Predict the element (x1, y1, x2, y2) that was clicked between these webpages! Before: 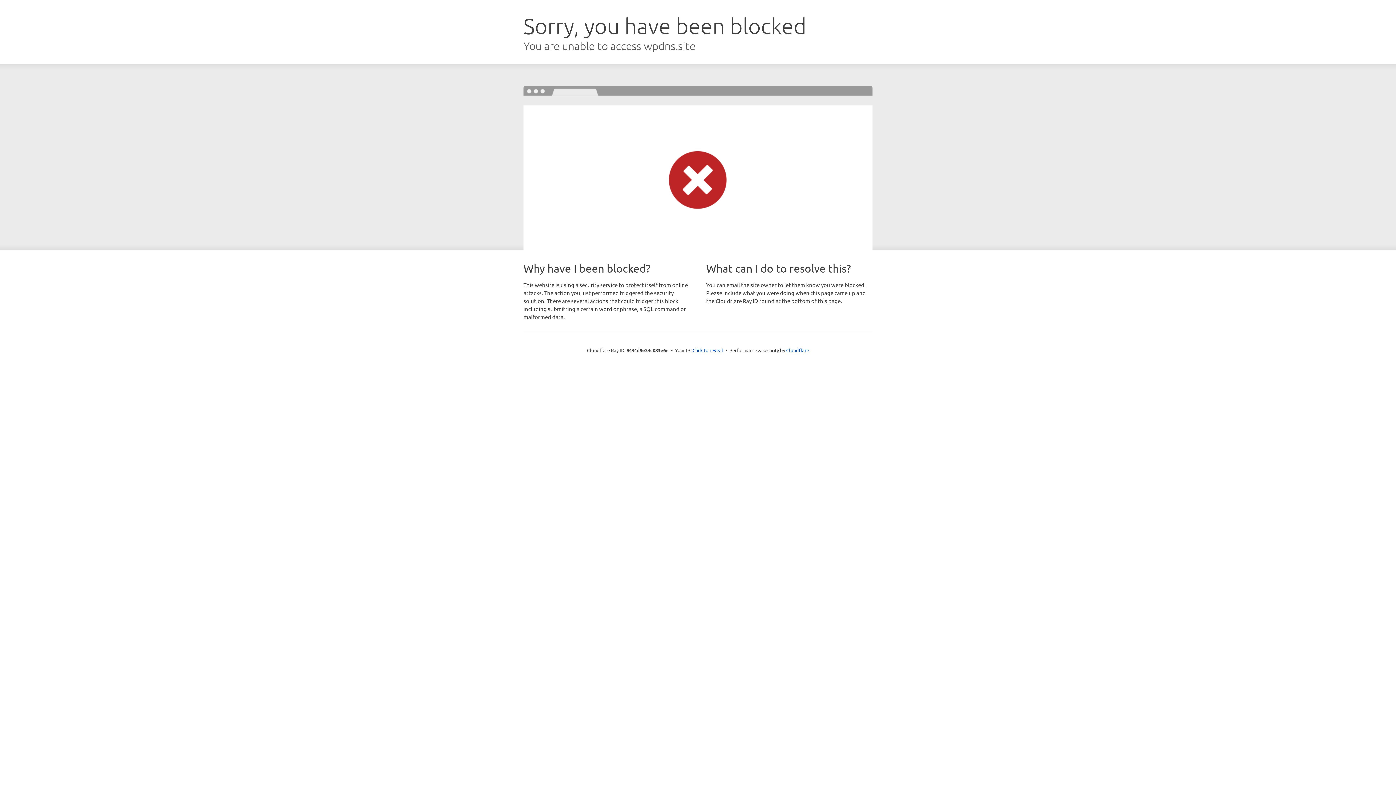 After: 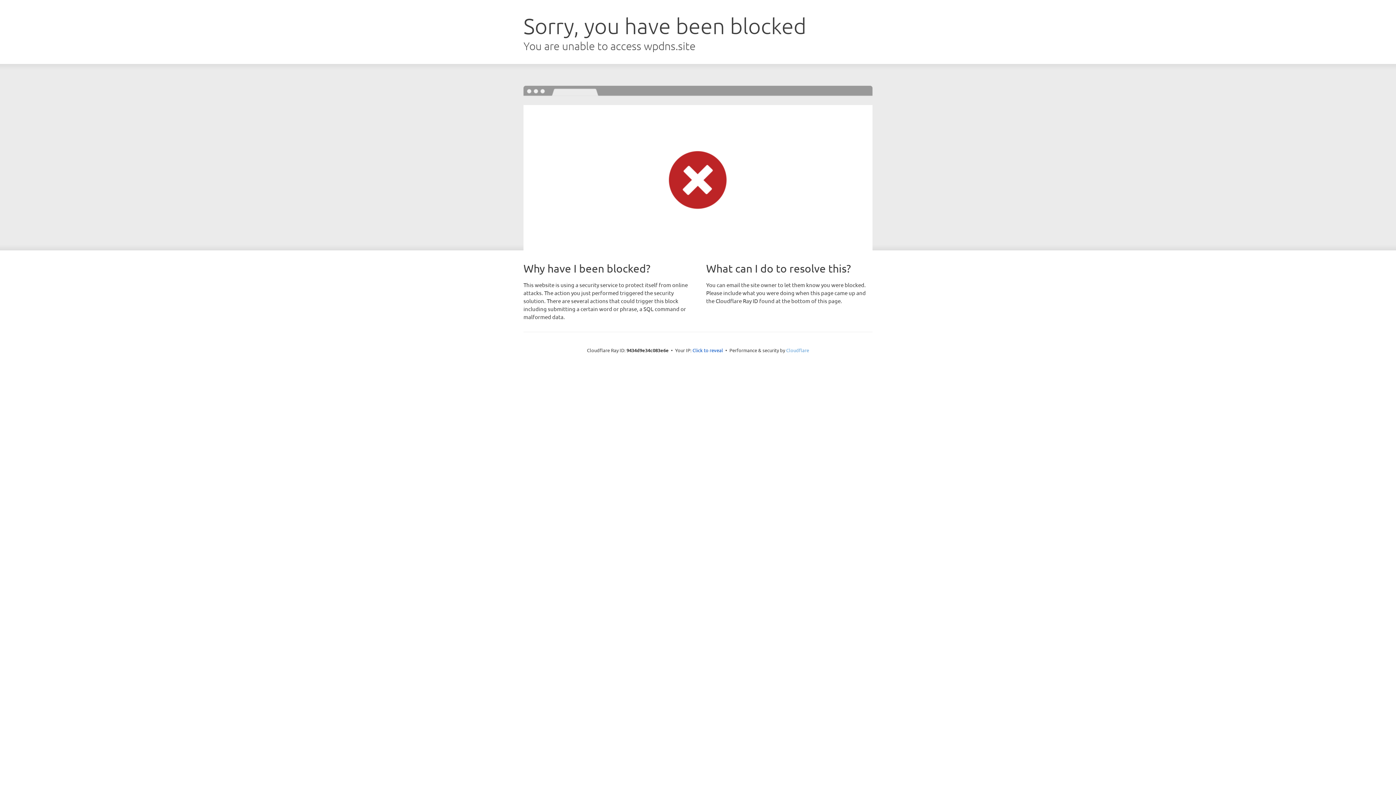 Action: bbox: (786, 347, 809, 353) label: Cloudflare